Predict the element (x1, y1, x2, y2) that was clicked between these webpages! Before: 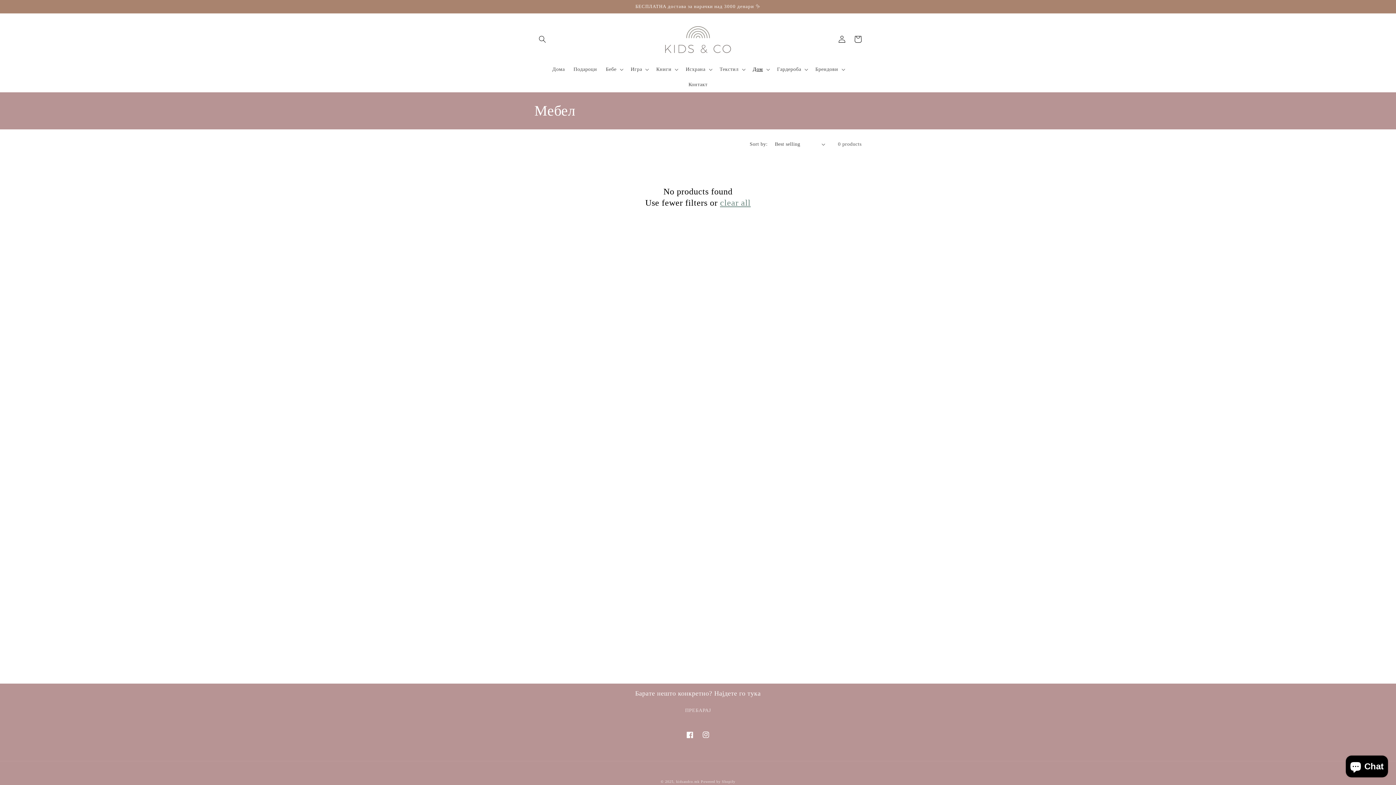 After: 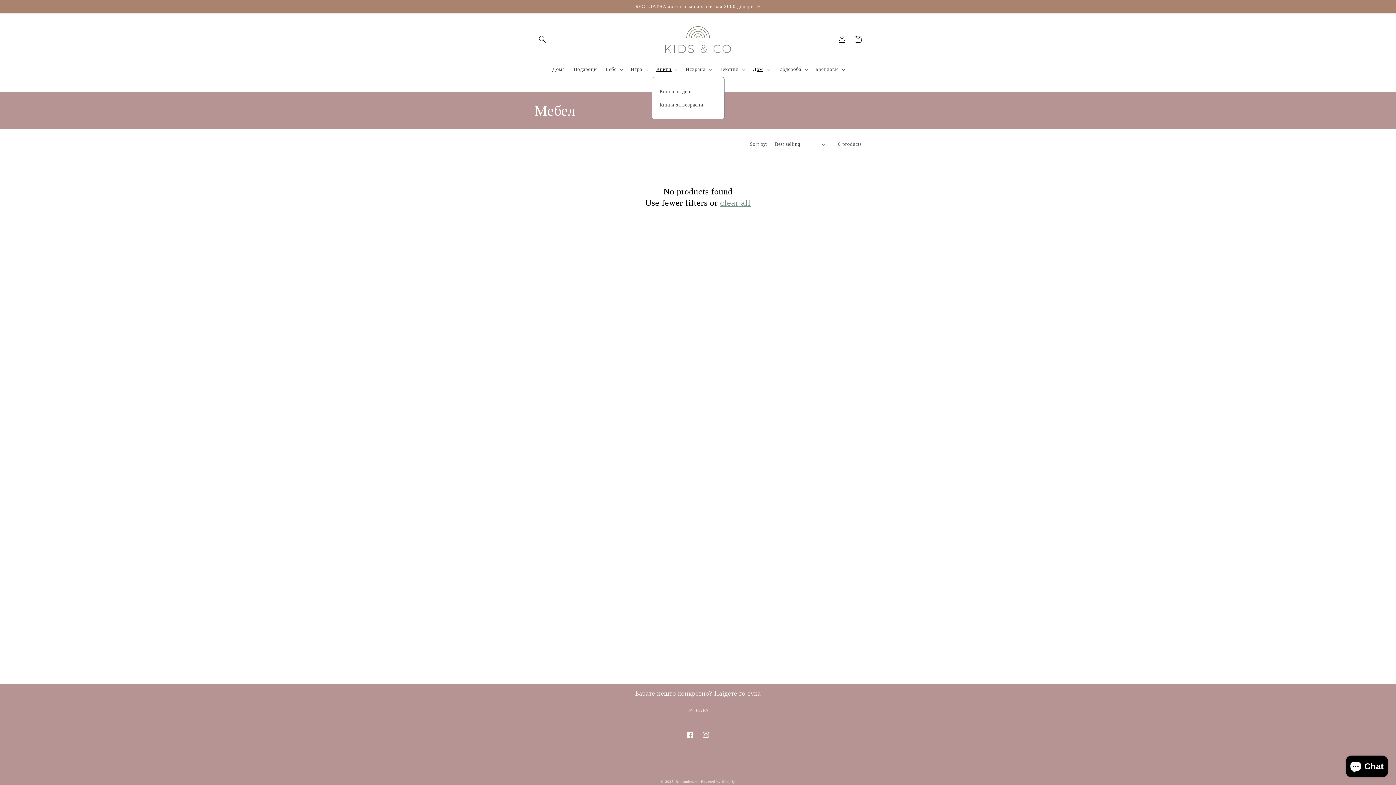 Action: bbox: (652, 61, 681, 77) label: Книги